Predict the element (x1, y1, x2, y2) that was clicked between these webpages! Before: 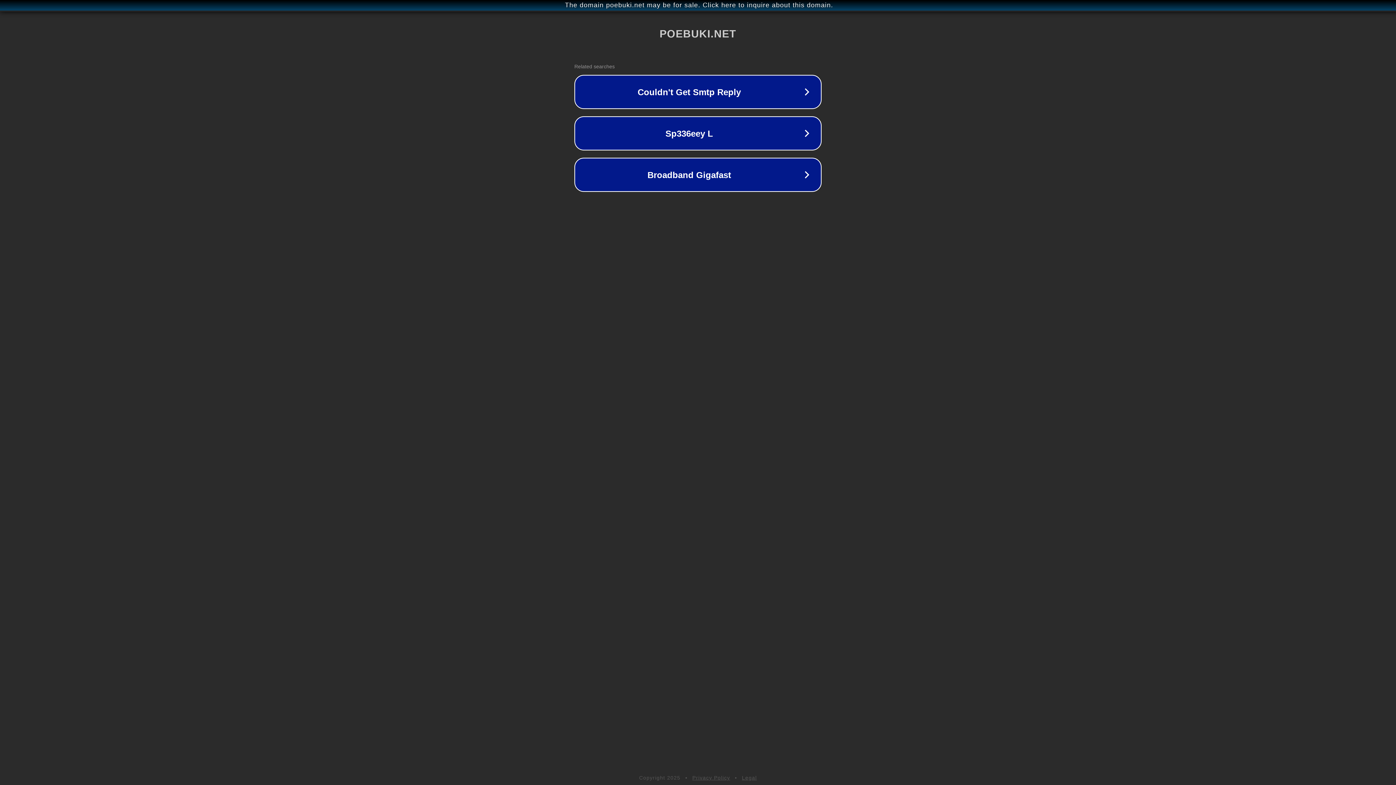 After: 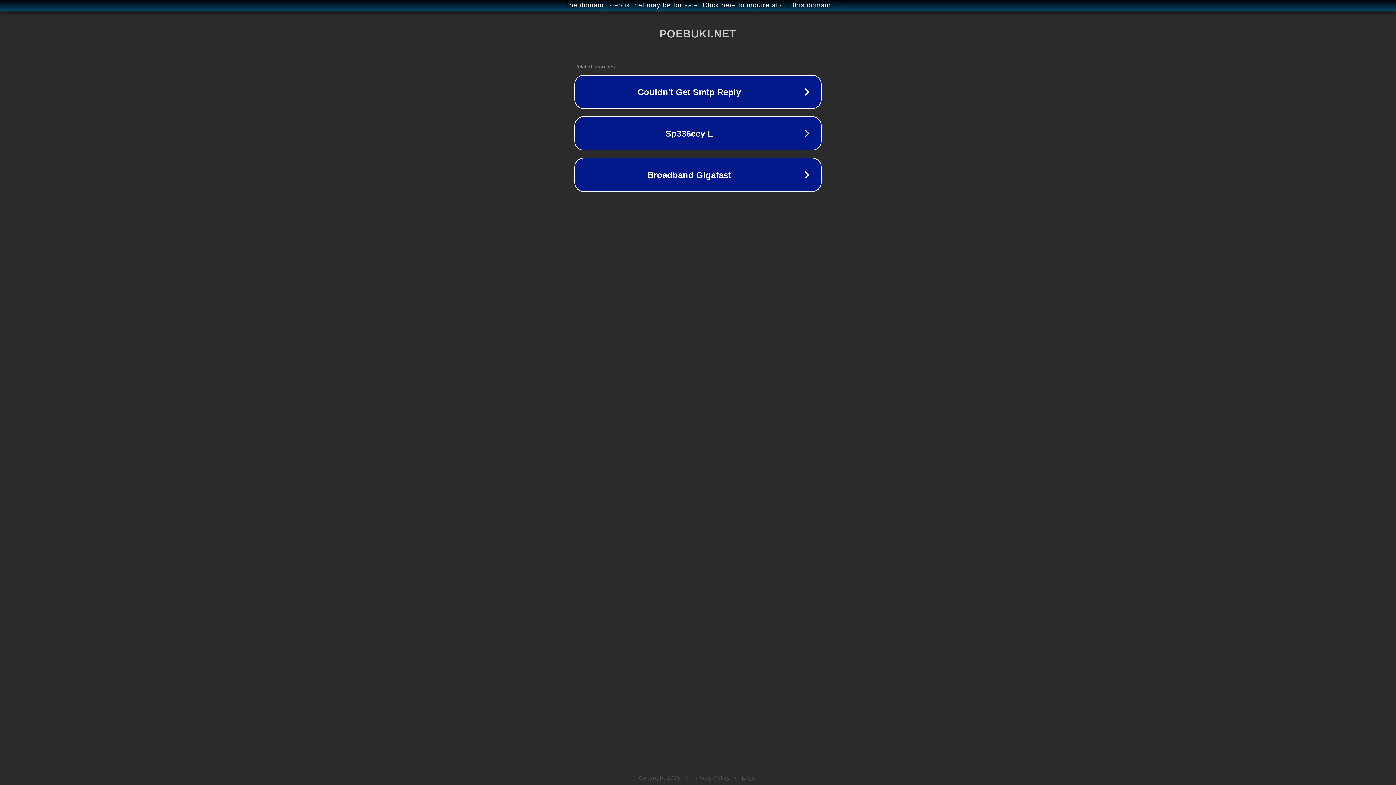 Action: label: Legal bbox: (742, 775, 757, 781)